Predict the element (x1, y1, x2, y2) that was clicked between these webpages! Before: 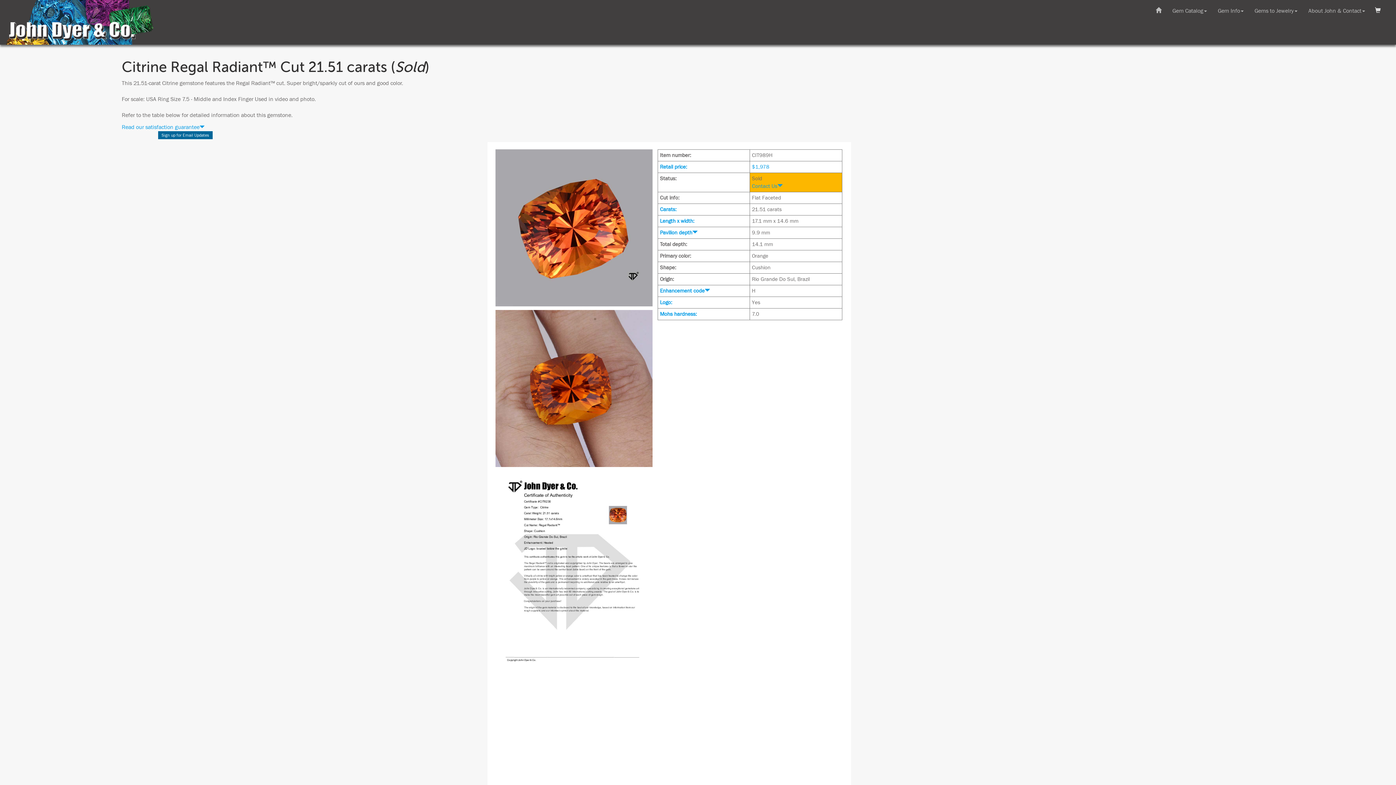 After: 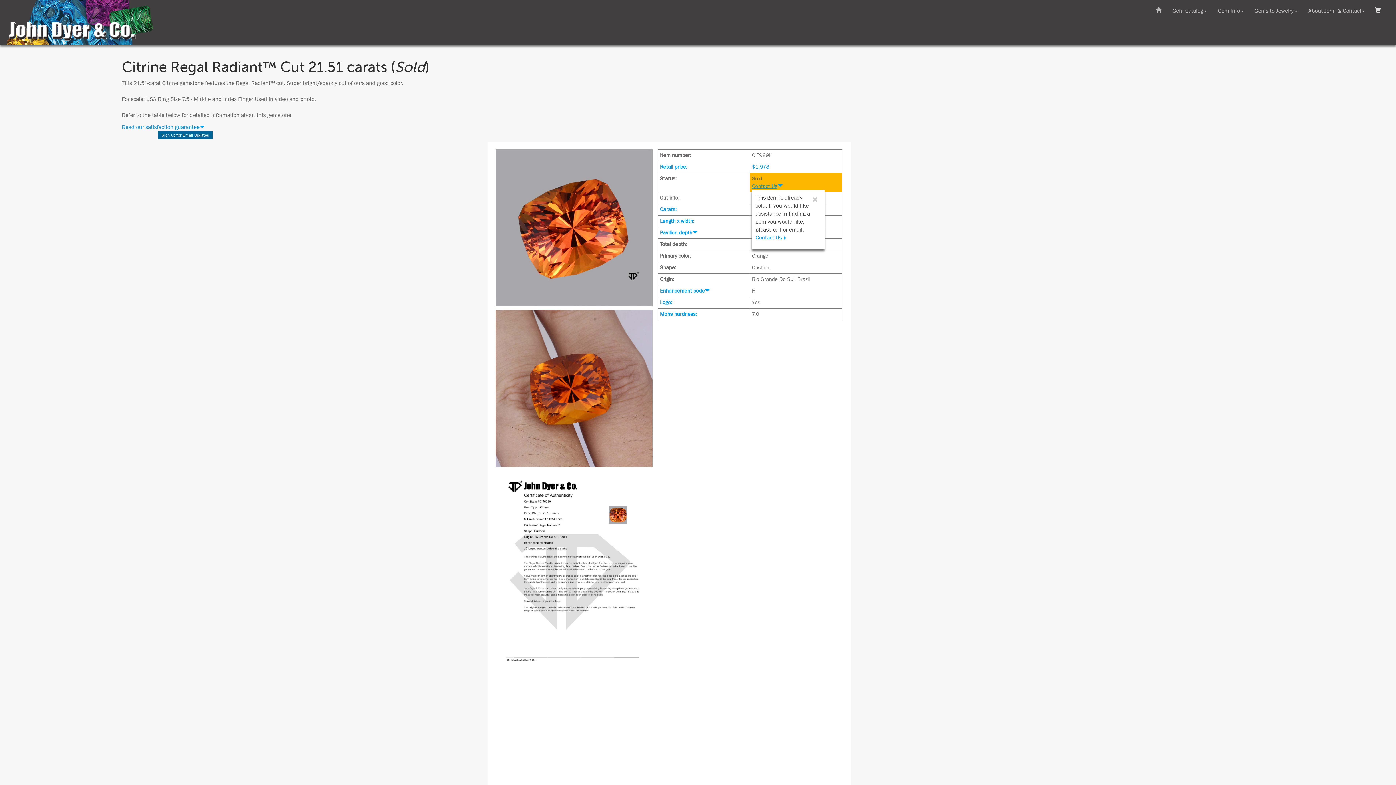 Action: bbox: (752, 183, 783, 189) label: Contact Us